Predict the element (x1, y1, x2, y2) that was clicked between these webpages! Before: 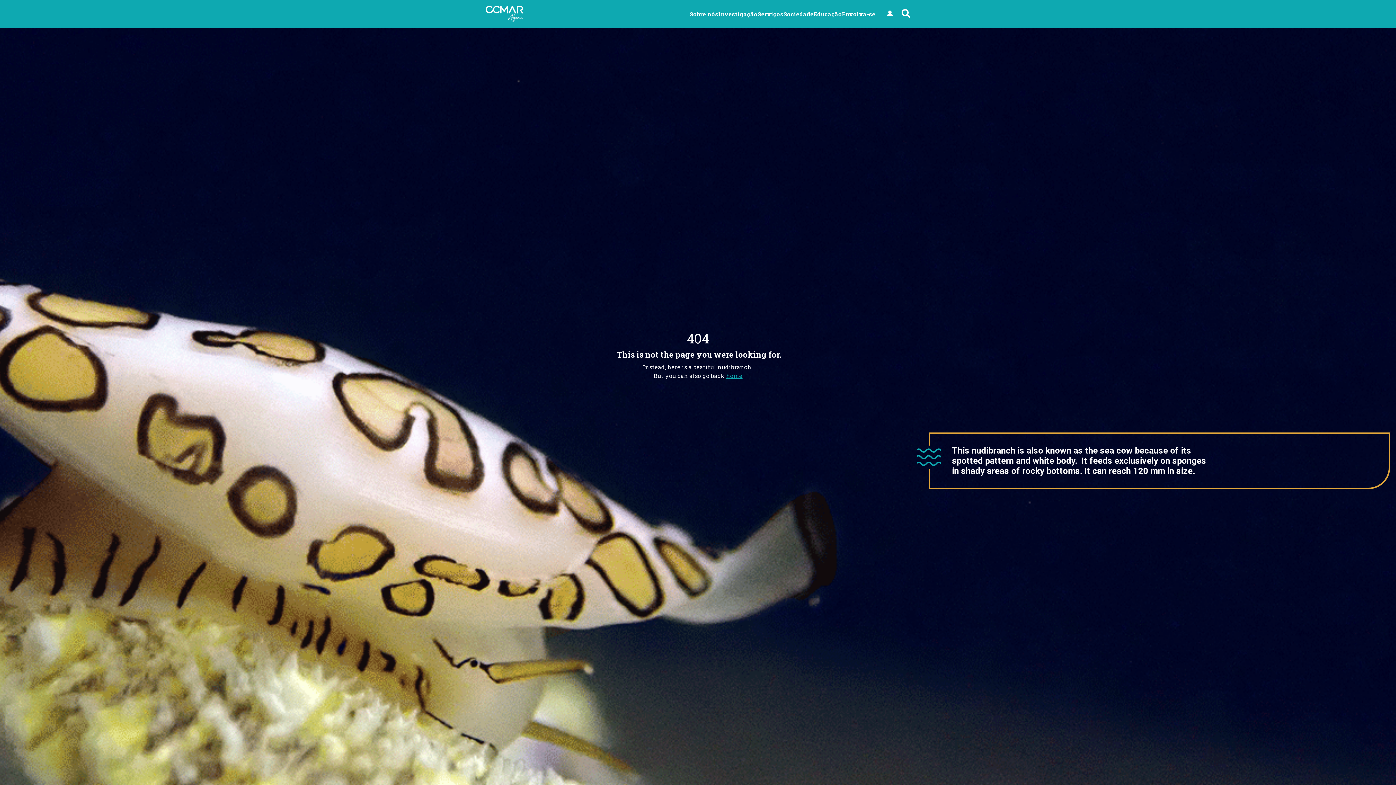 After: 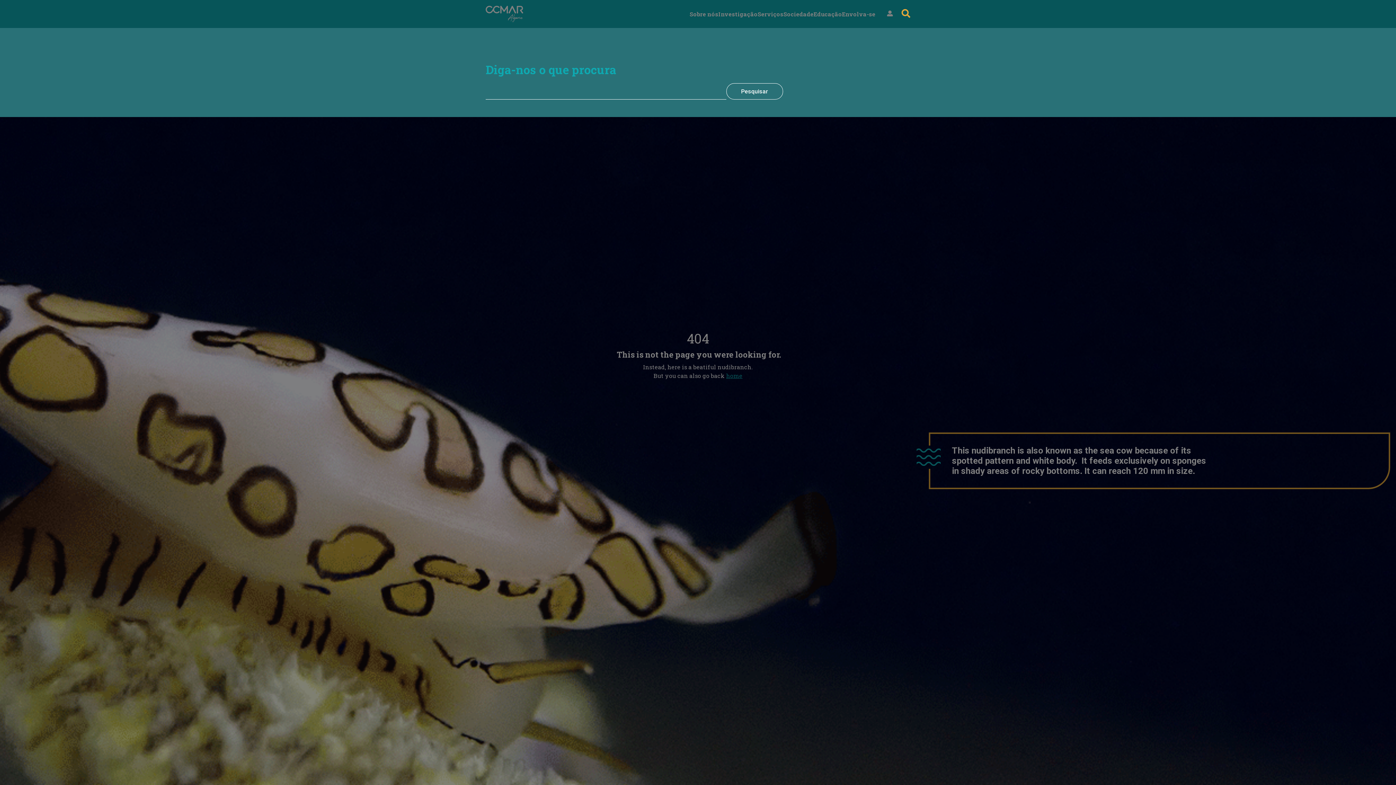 Action: bbox: (901, 7, 910, 20)